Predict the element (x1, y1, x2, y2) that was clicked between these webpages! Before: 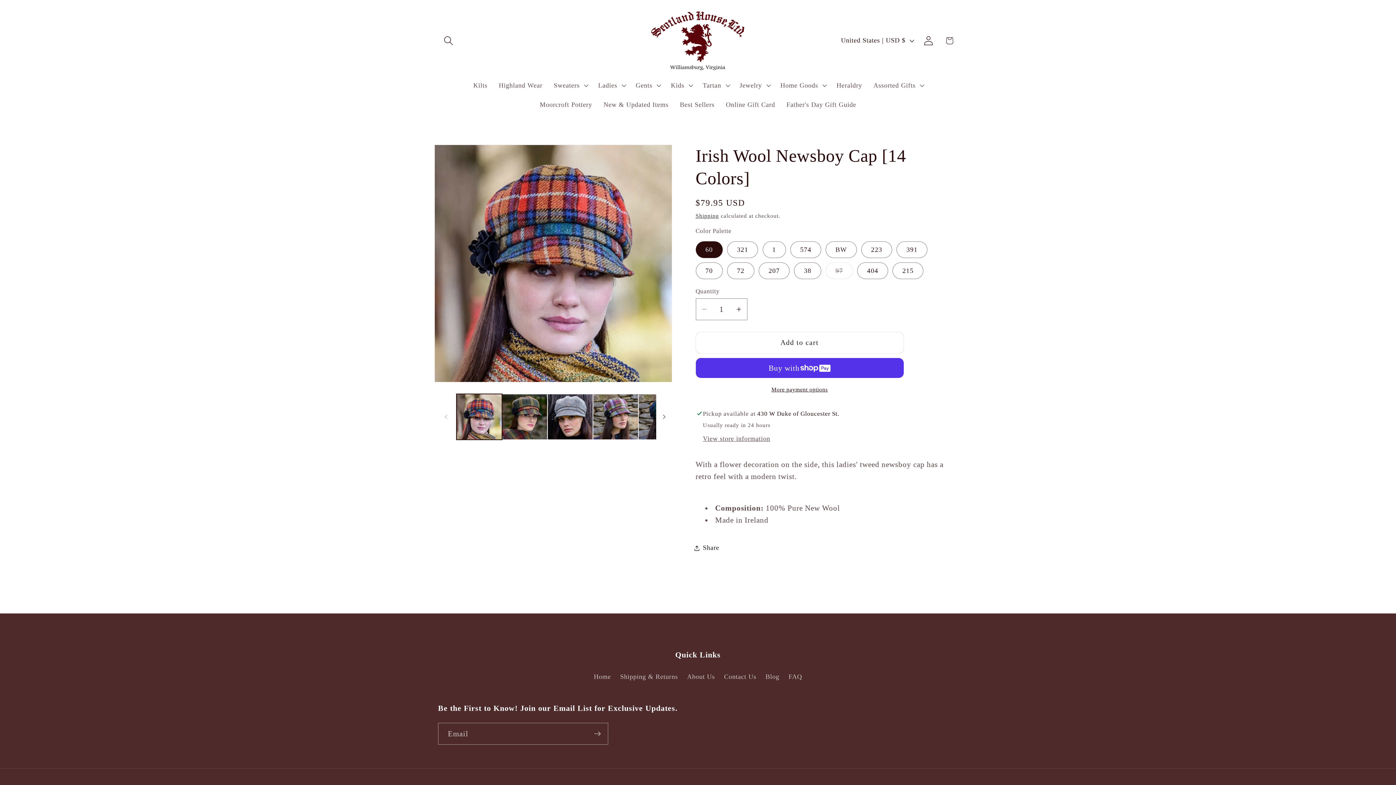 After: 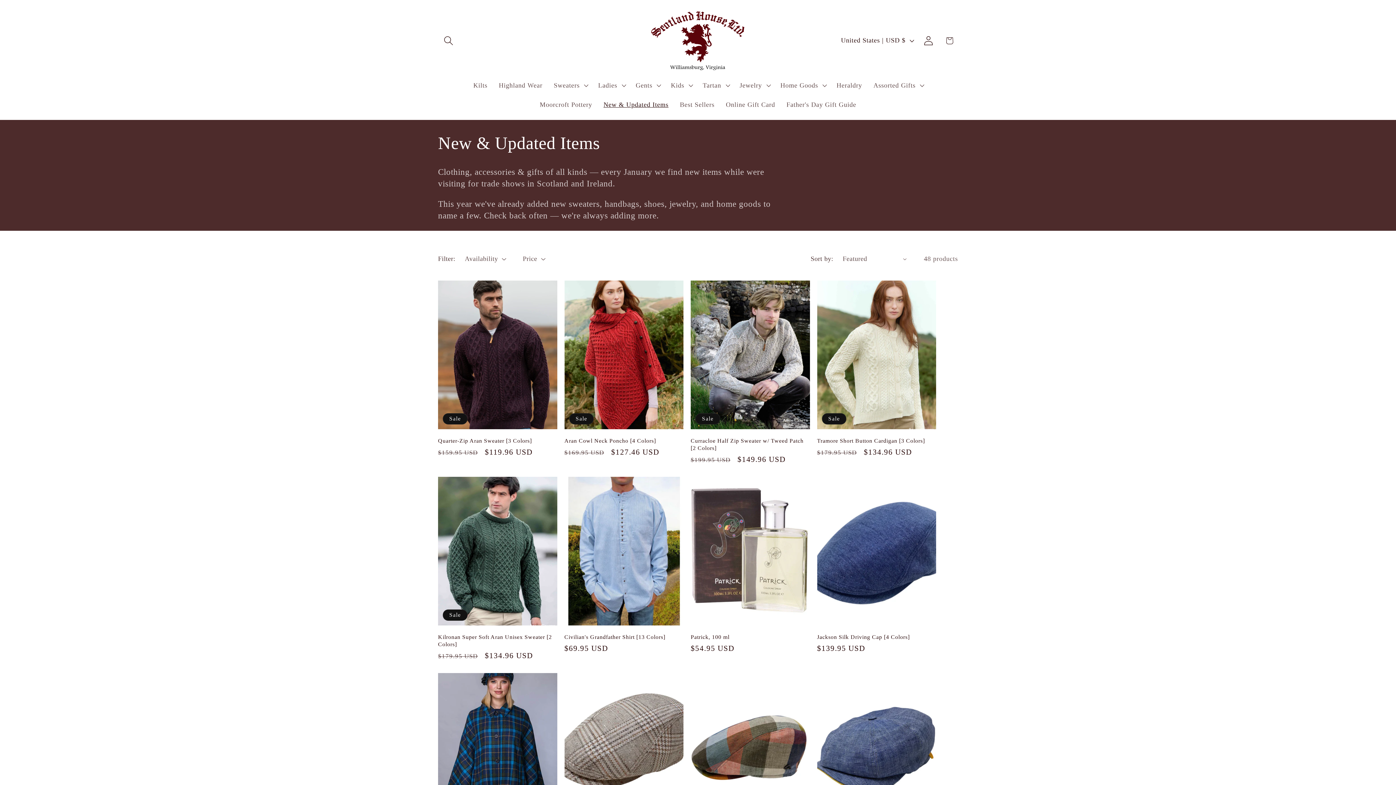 Action: label: New & Updated Items bbox: (598, 94, 674, 114)